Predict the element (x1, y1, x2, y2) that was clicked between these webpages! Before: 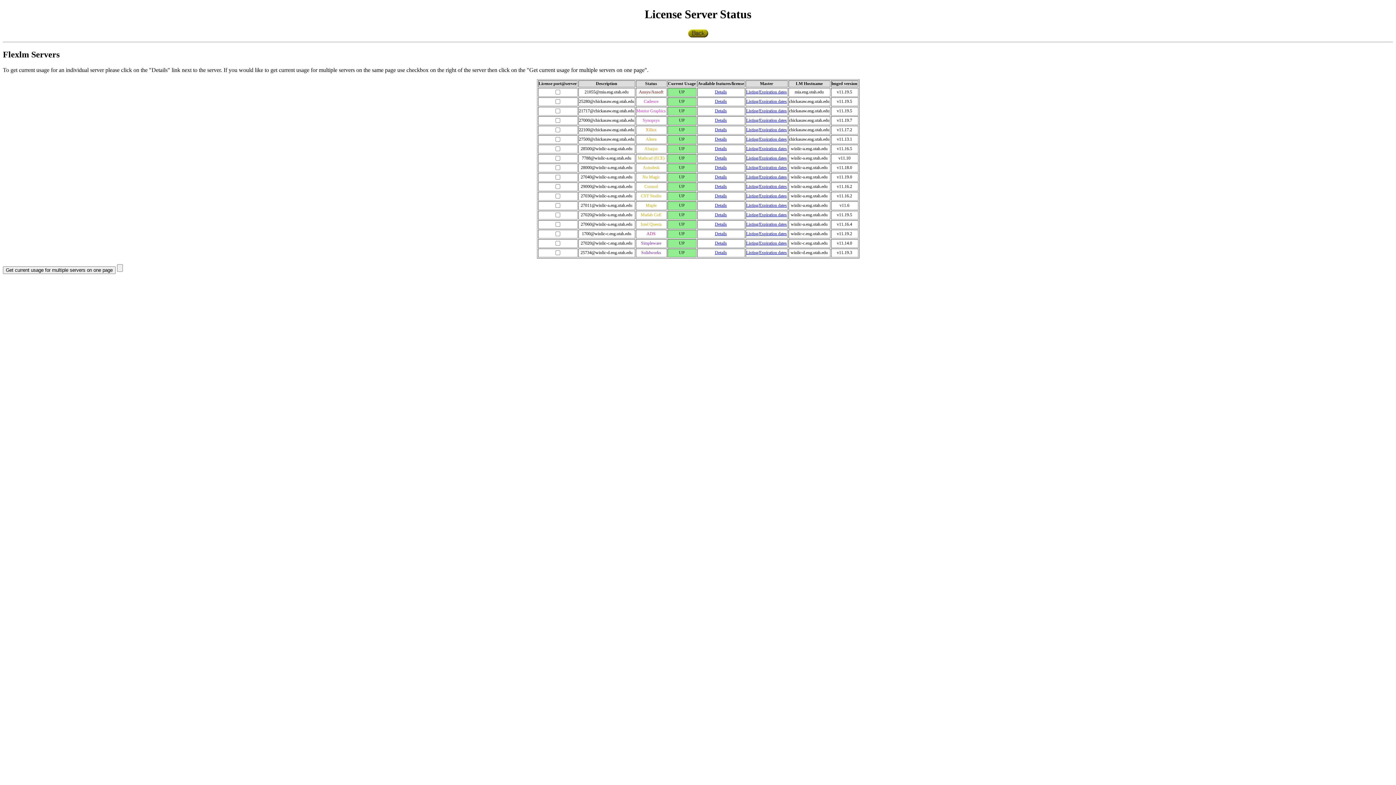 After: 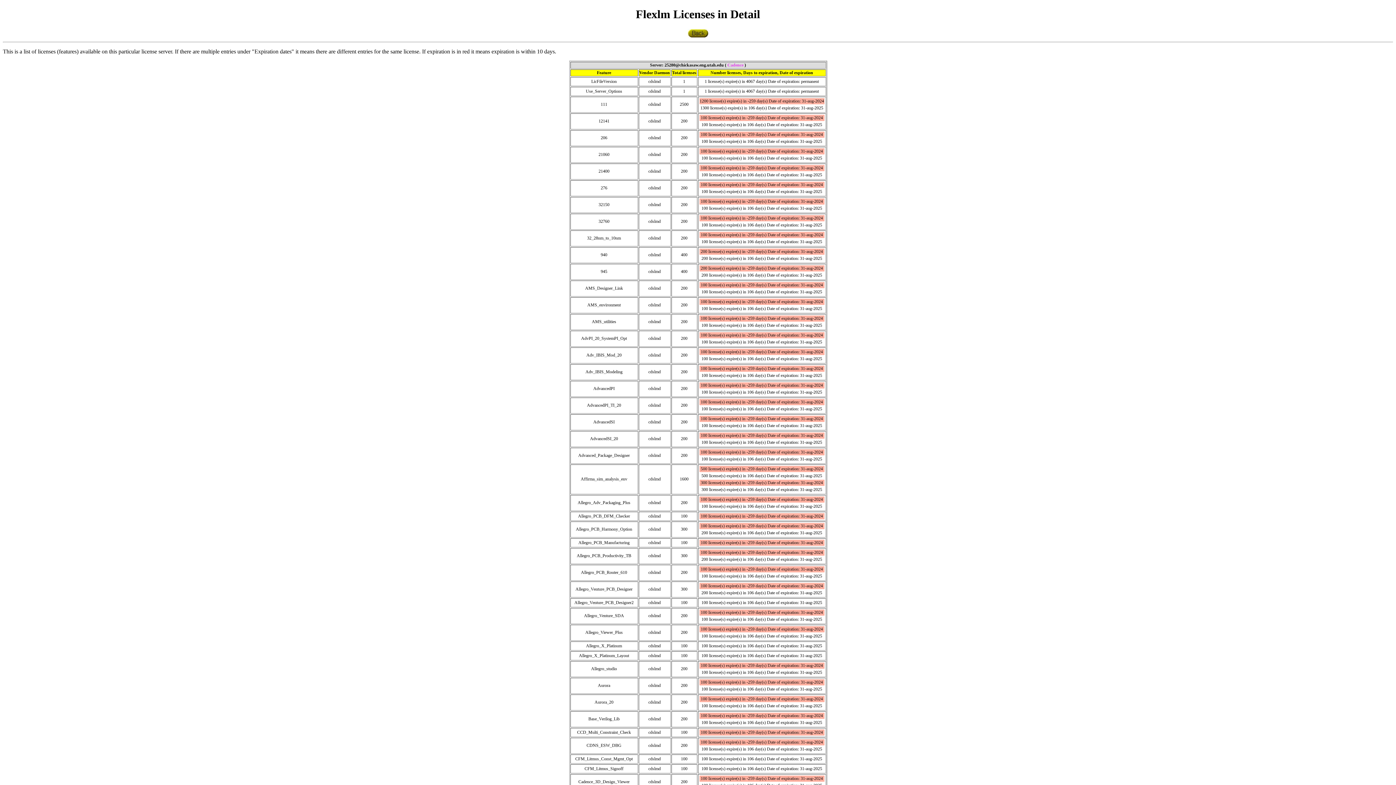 Action: bbox: (746, 98, 787, 103) label: Listing/Expiration dates